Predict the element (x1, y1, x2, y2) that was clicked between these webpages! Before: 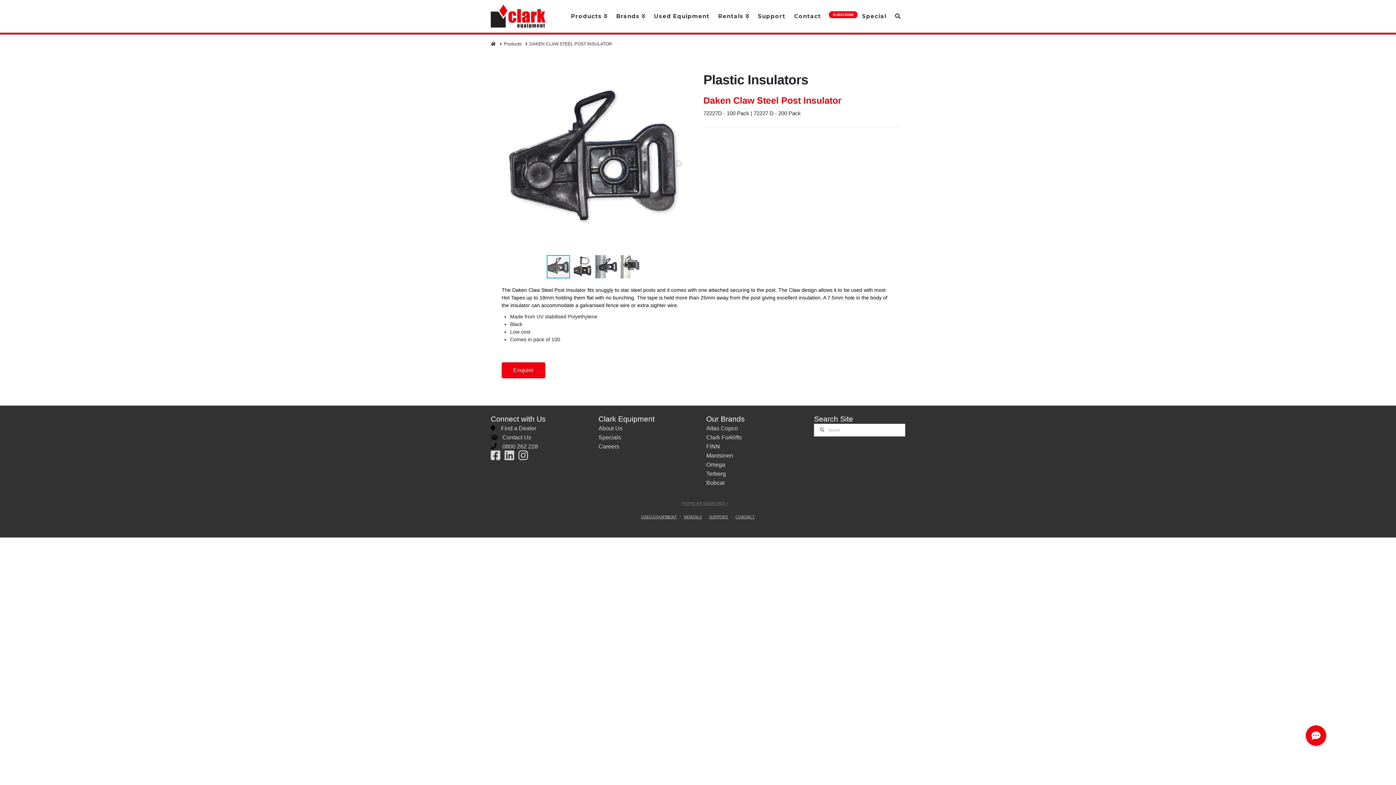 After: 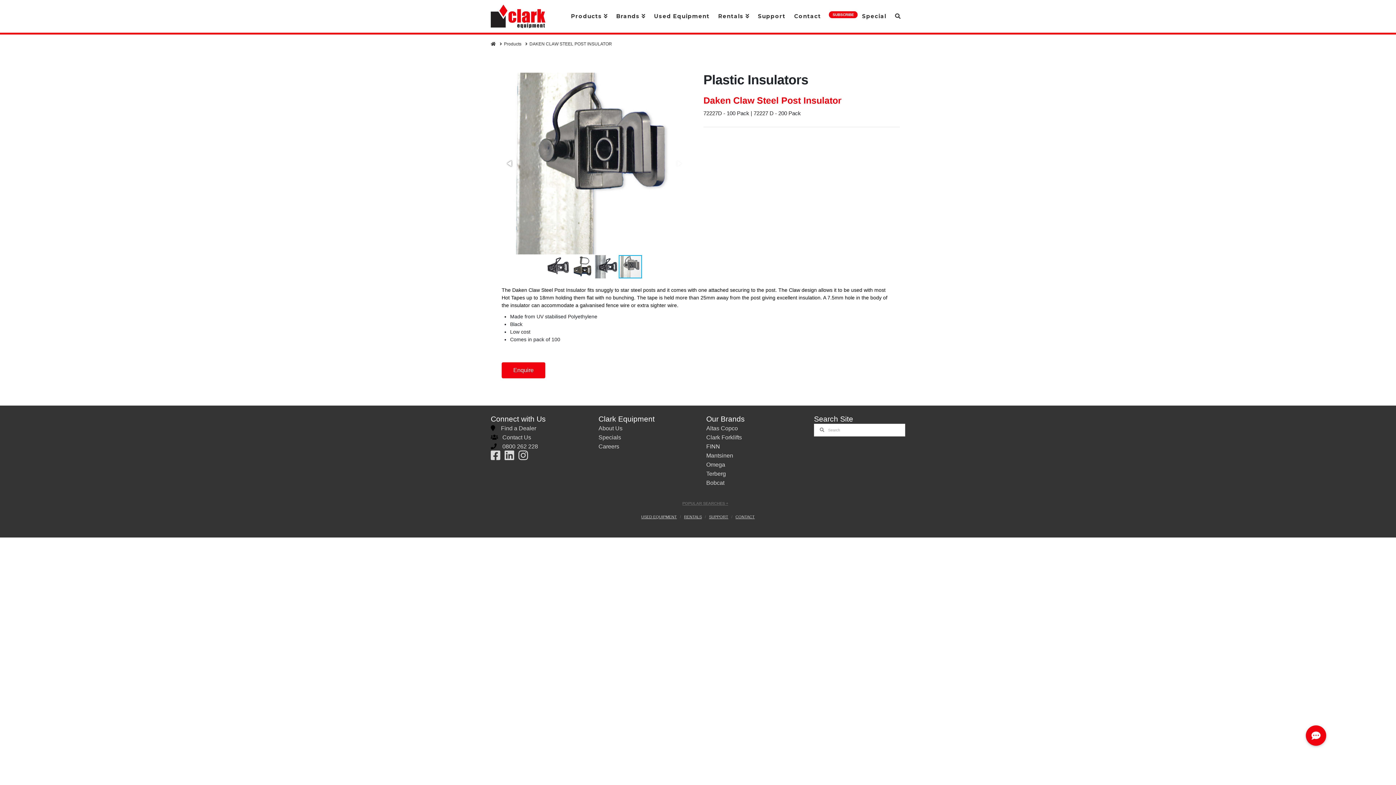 Action: bbox: (618, 254, 642, 279)